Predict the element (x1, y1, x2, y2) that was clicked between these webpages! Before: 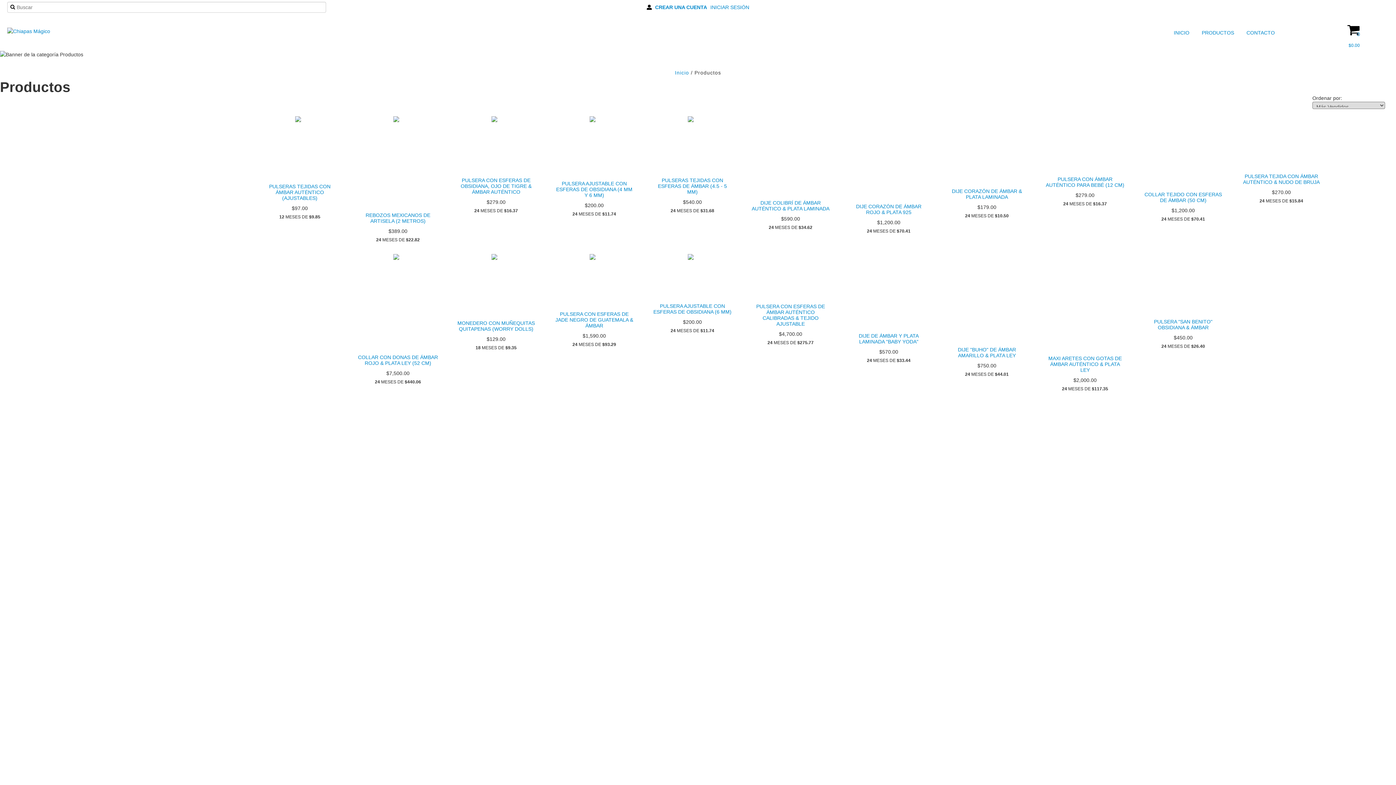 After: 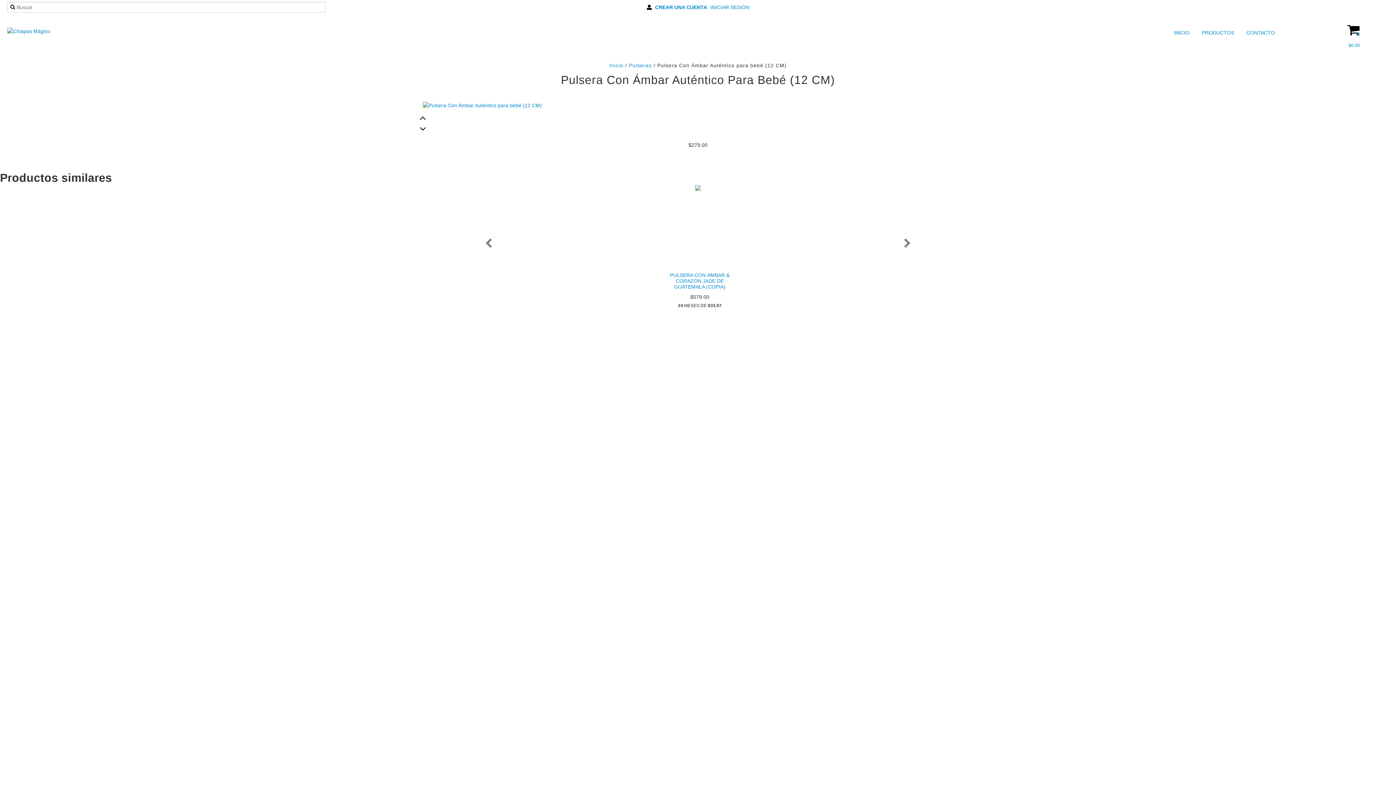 Action: bbox: (1043, 174, 1127, 189) label: PULSERA CON ÁMBAR AUTÉNTICO PARA BEBÉ (12 CM)